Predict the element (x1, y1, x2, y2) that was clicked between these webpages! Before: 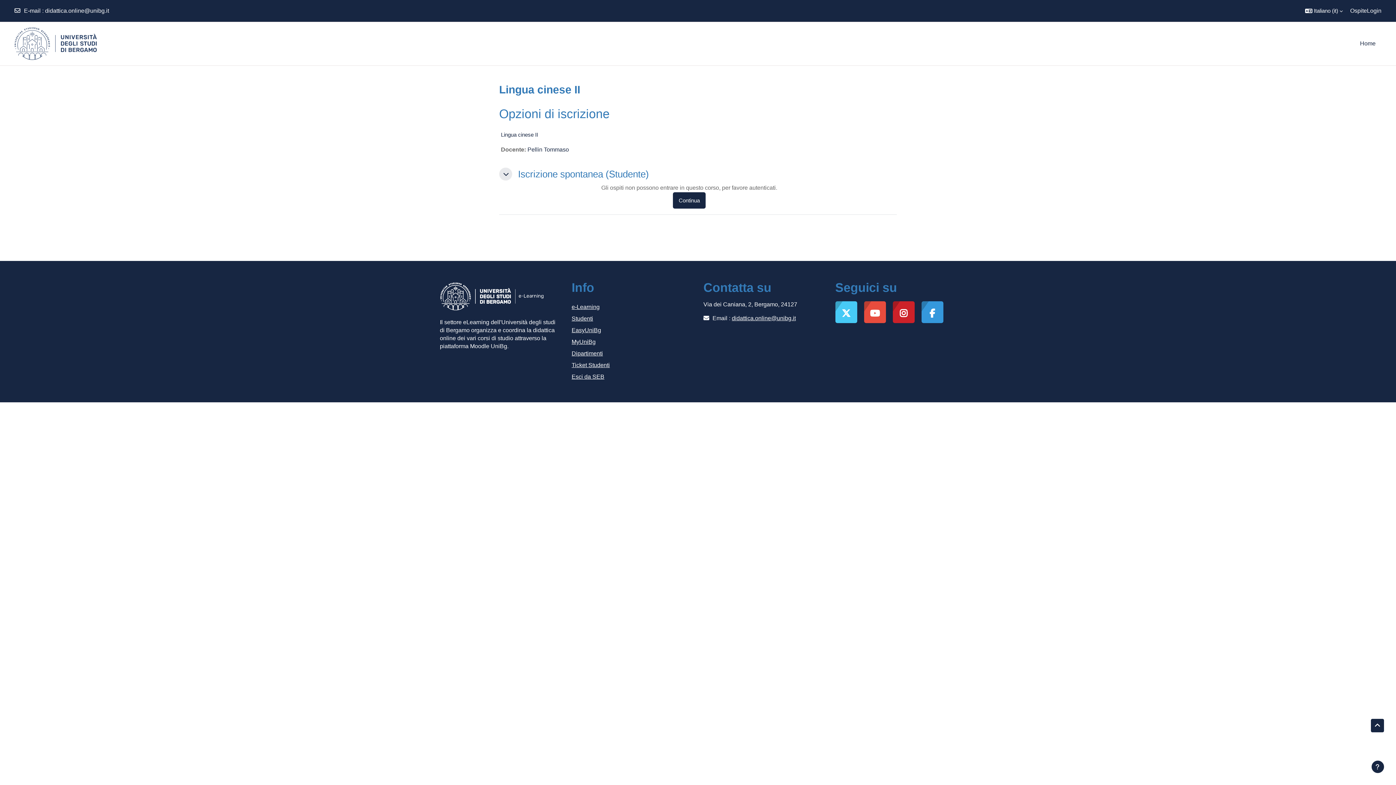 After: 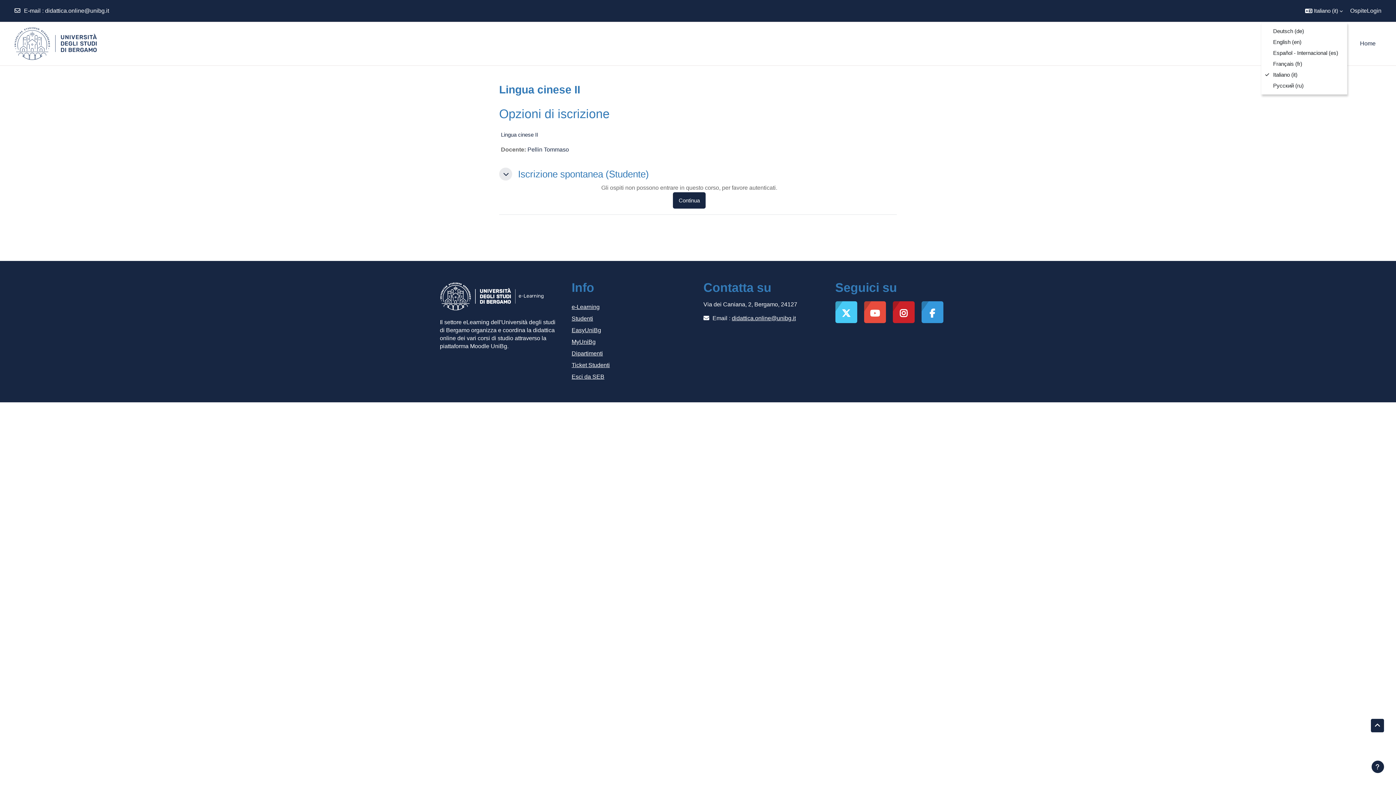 Action: bbox: (1301, 0, 1347, 21) label: Lingua